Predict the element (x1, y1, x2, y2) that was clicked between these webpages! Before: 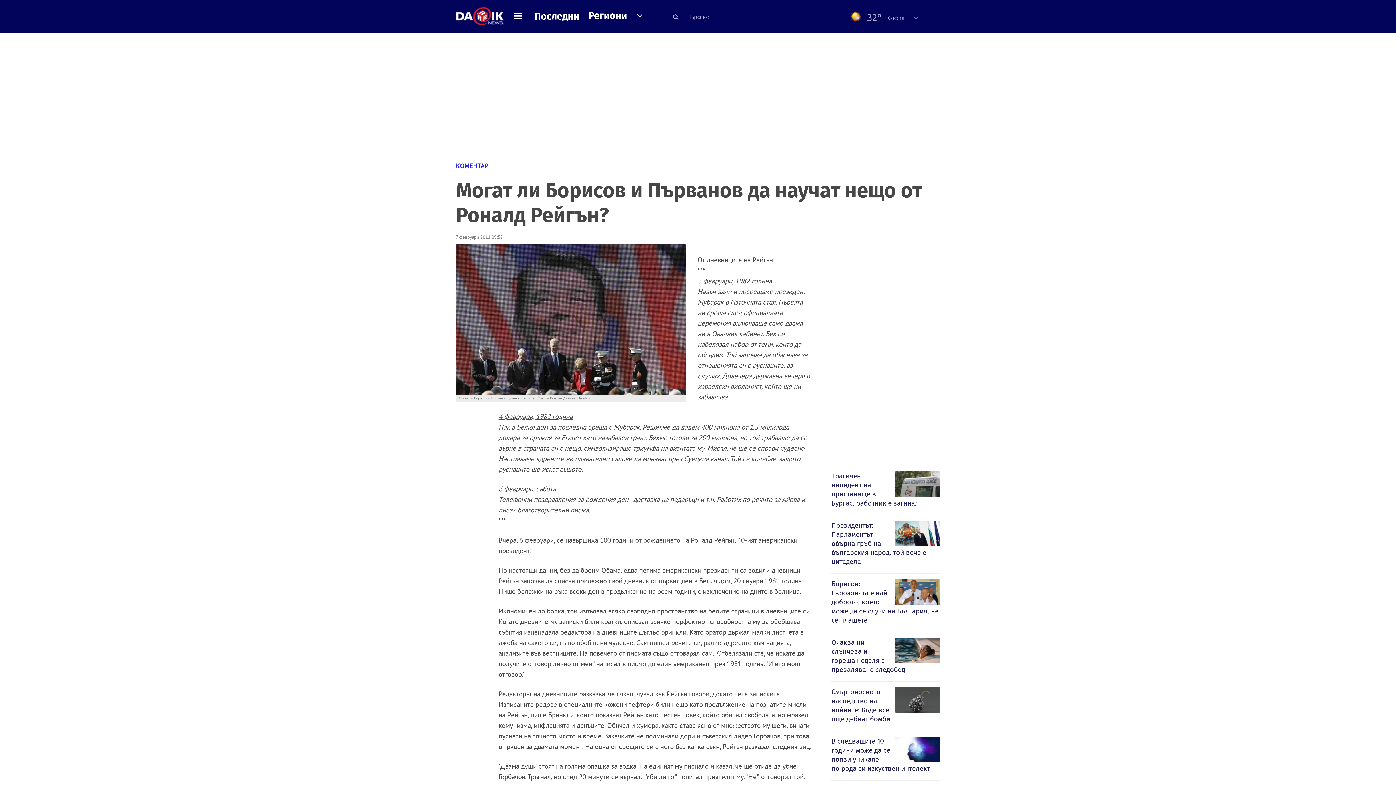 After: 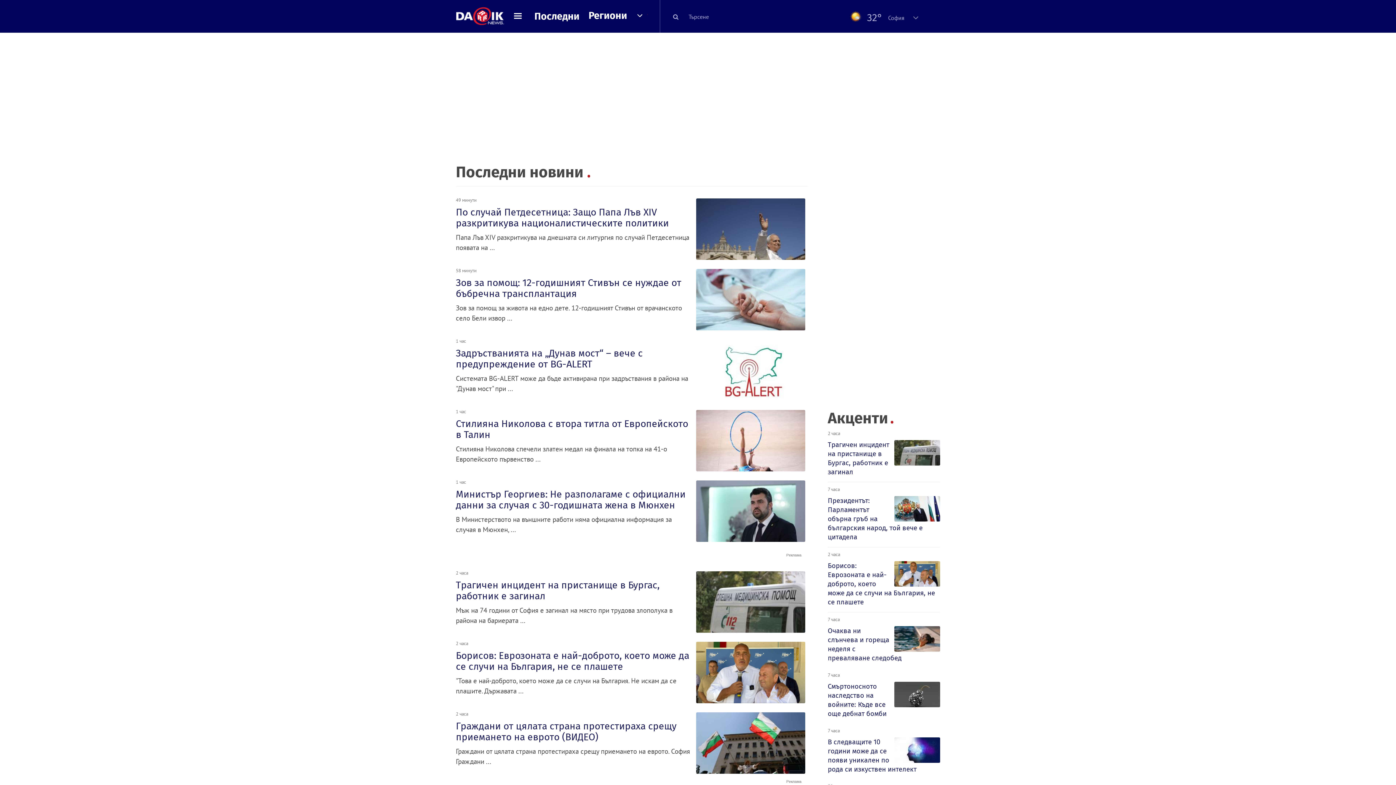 Action: label: Последни bbox: (534, 10, 579, 22)